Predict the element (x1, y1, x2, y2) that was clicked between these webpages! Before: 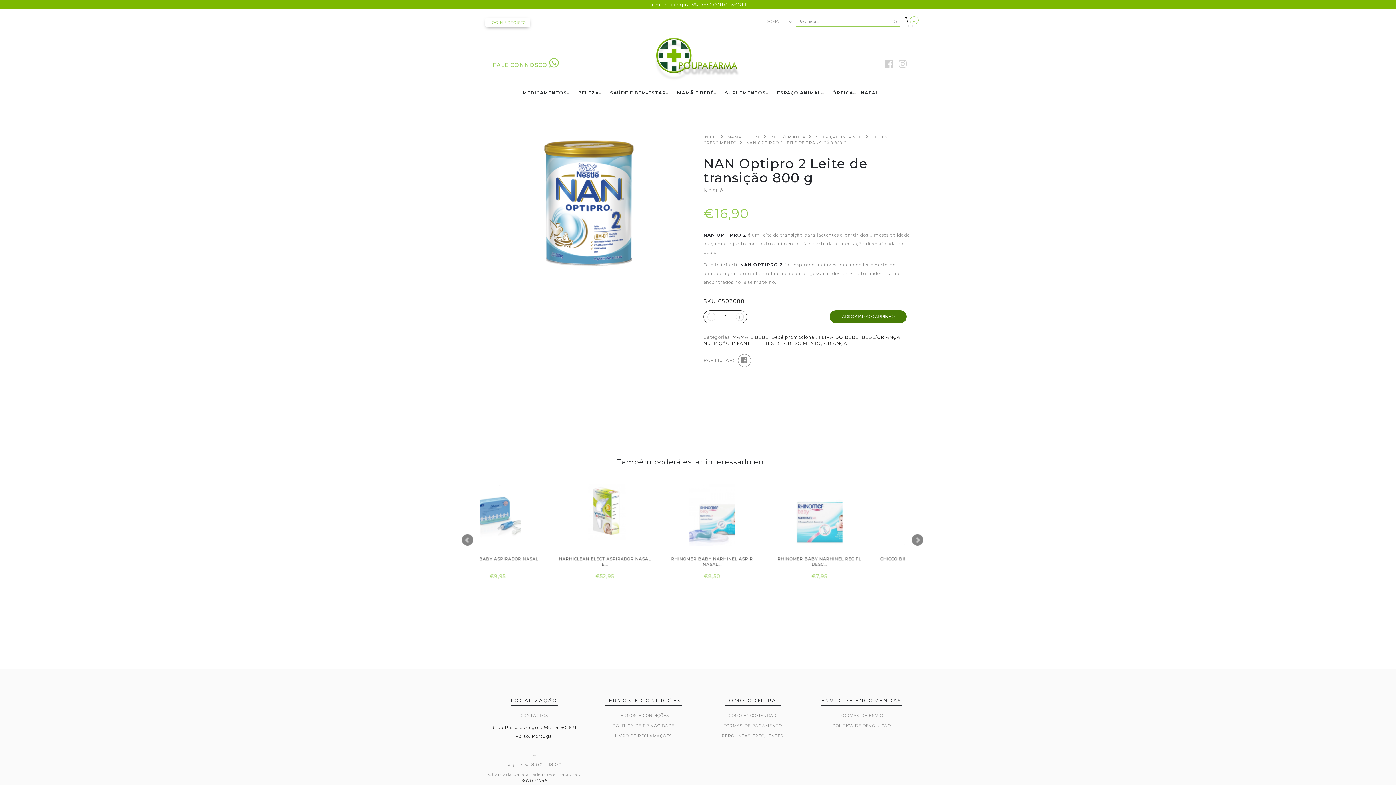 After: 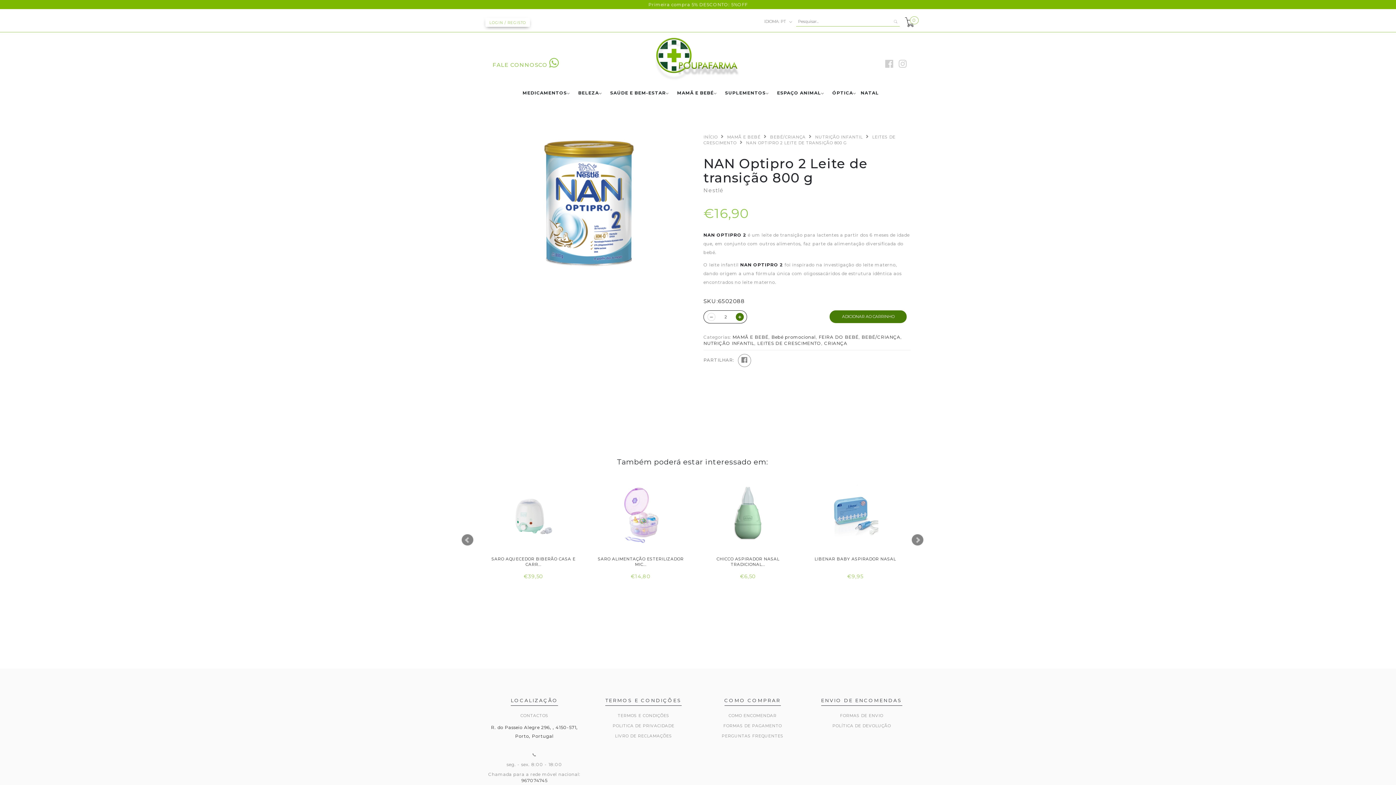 Action: bbox: (736, 313, 744, 321)